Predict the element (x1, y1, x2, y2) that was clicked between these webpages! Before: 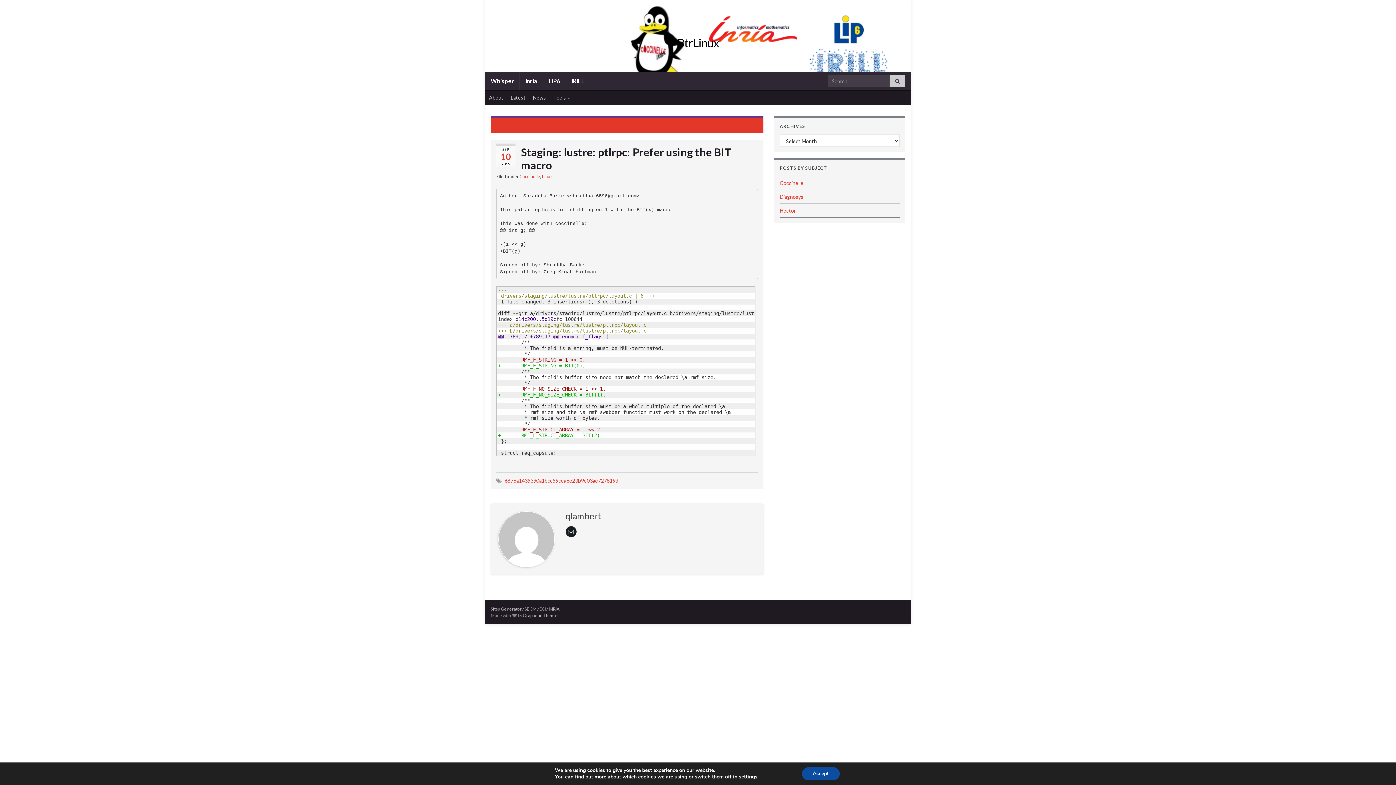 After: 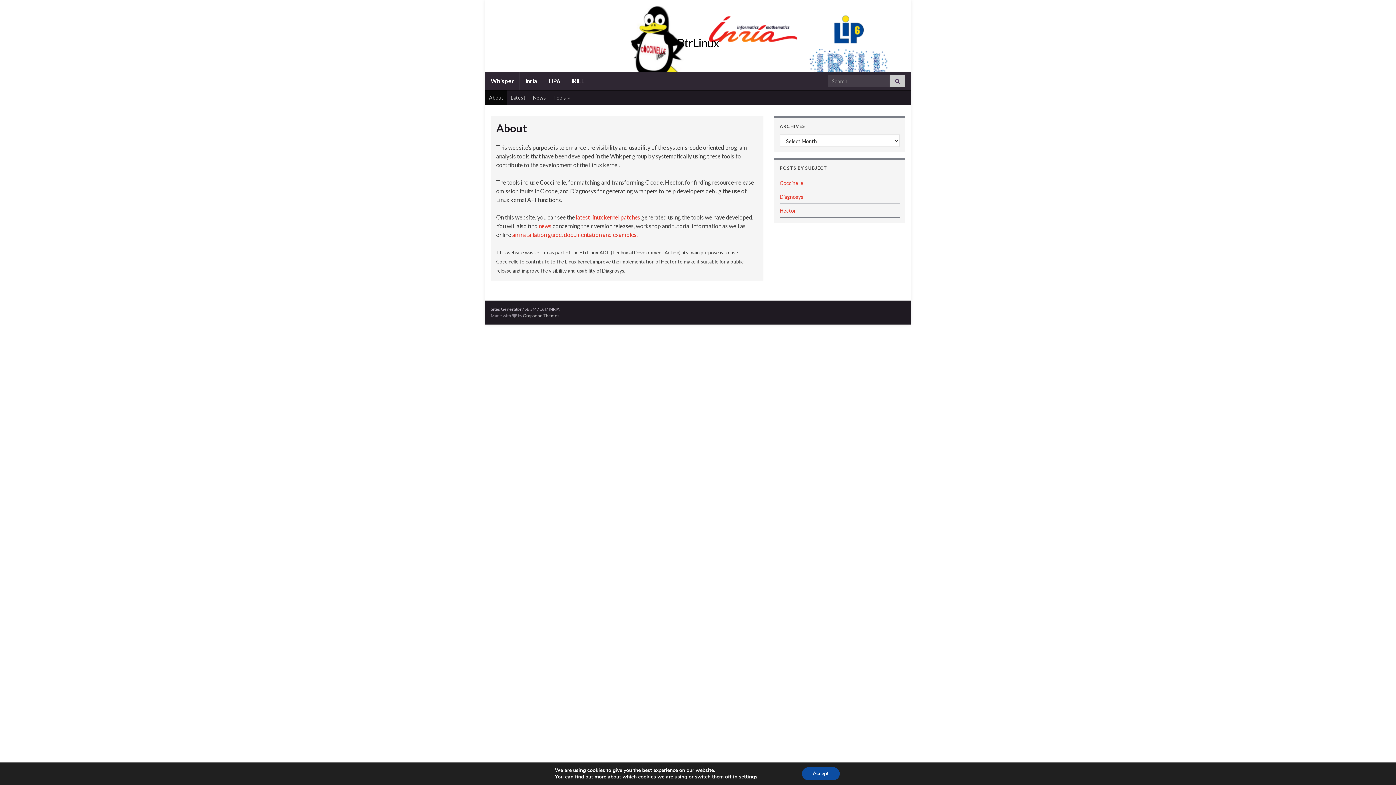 Action: label: About bbox: (485, 90, 507, 105)